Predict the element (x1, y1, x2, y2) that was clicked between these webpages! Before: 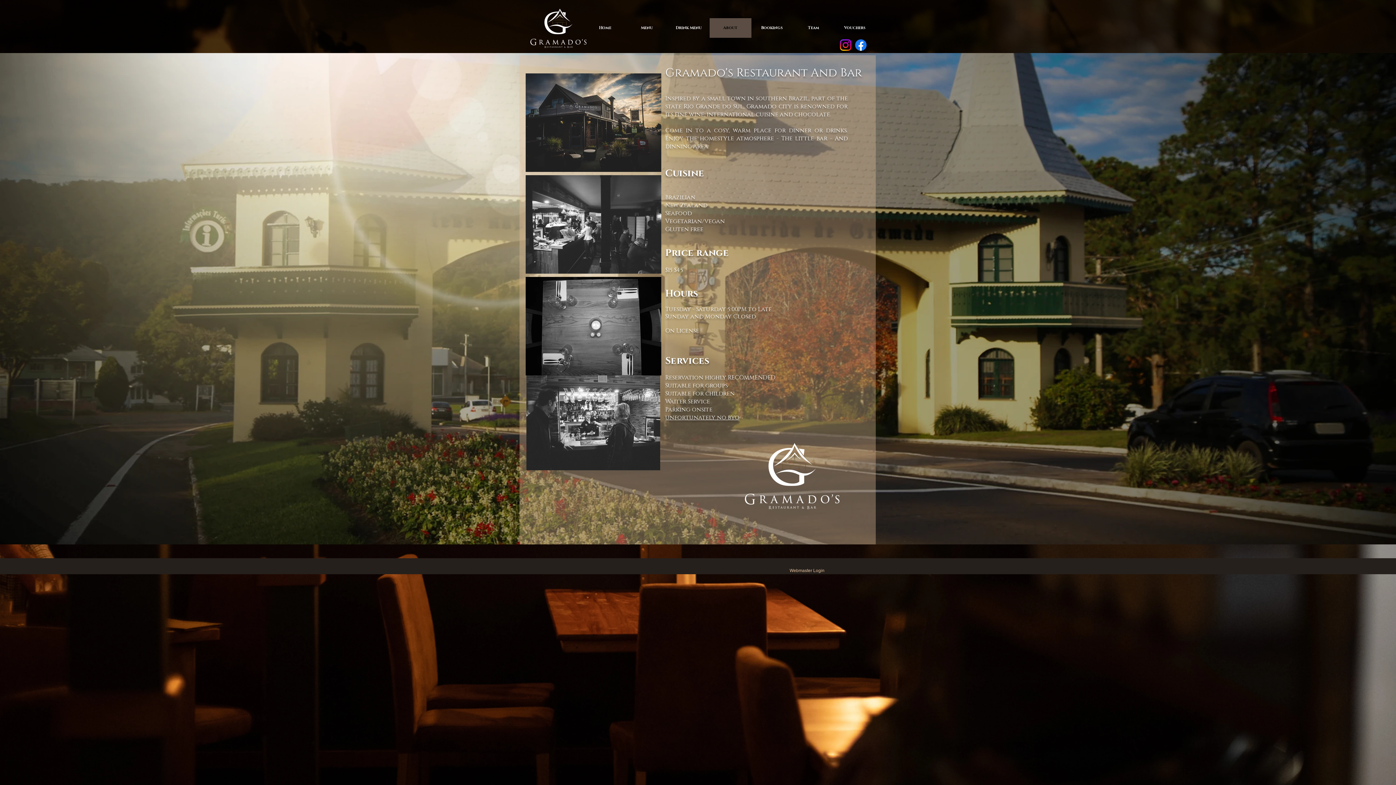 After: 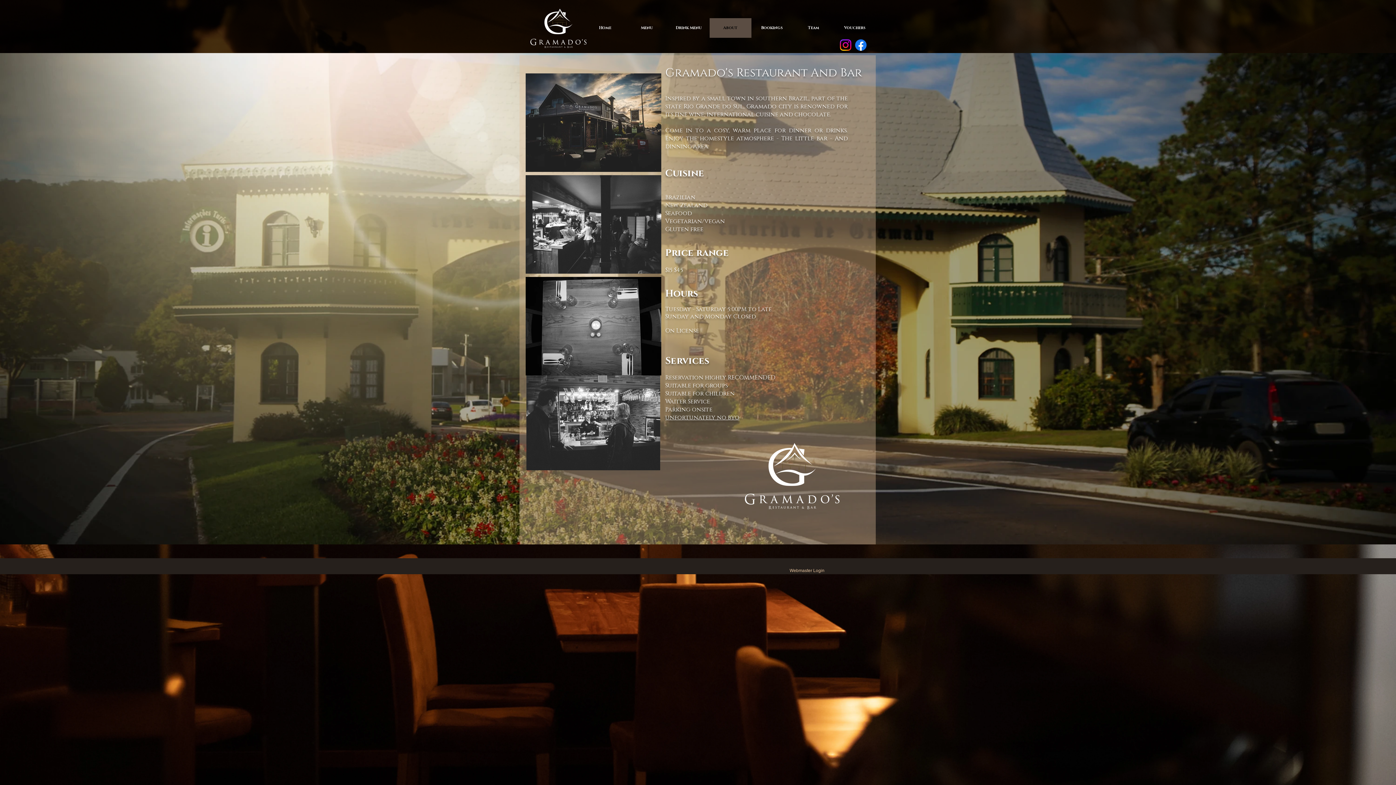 Action: label: Facebook bbox: (853, 37, 868, 52)